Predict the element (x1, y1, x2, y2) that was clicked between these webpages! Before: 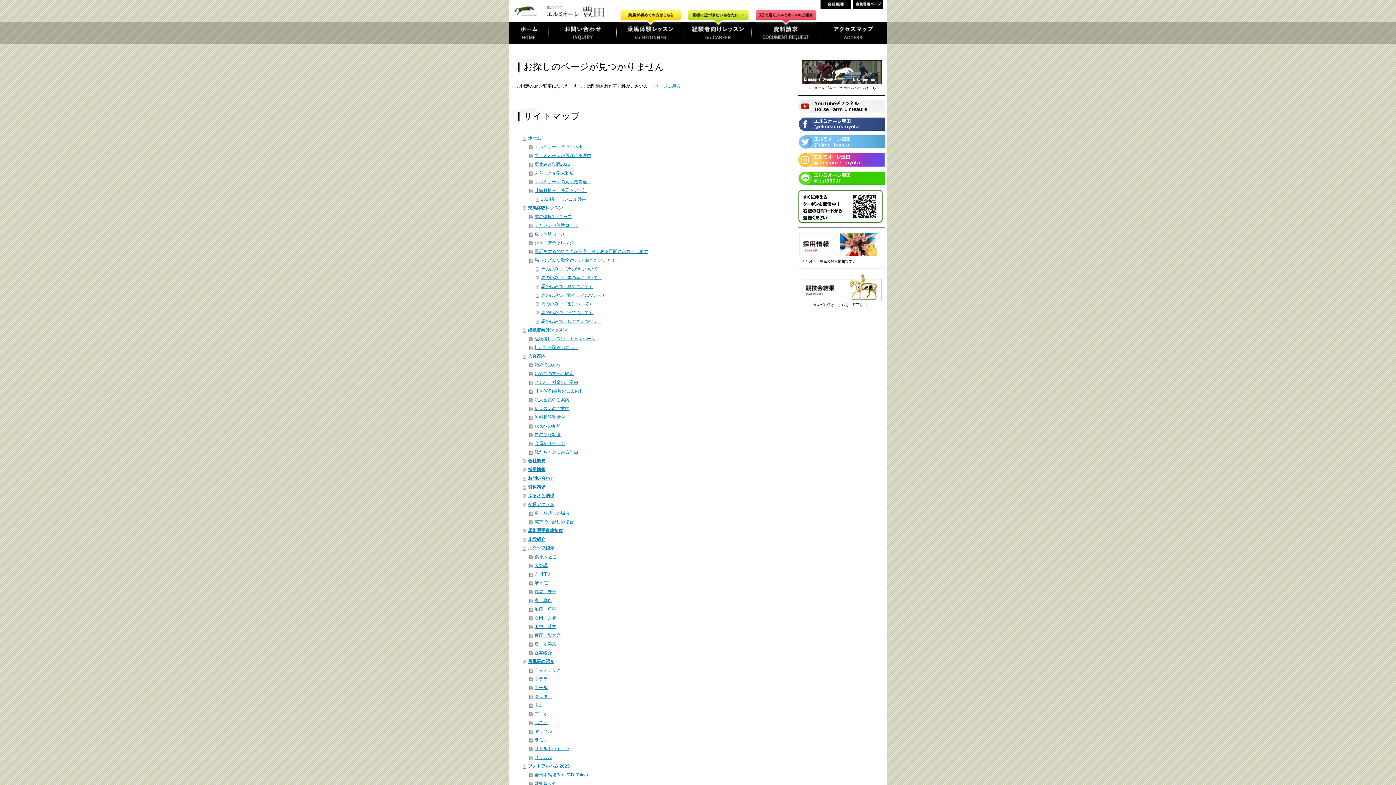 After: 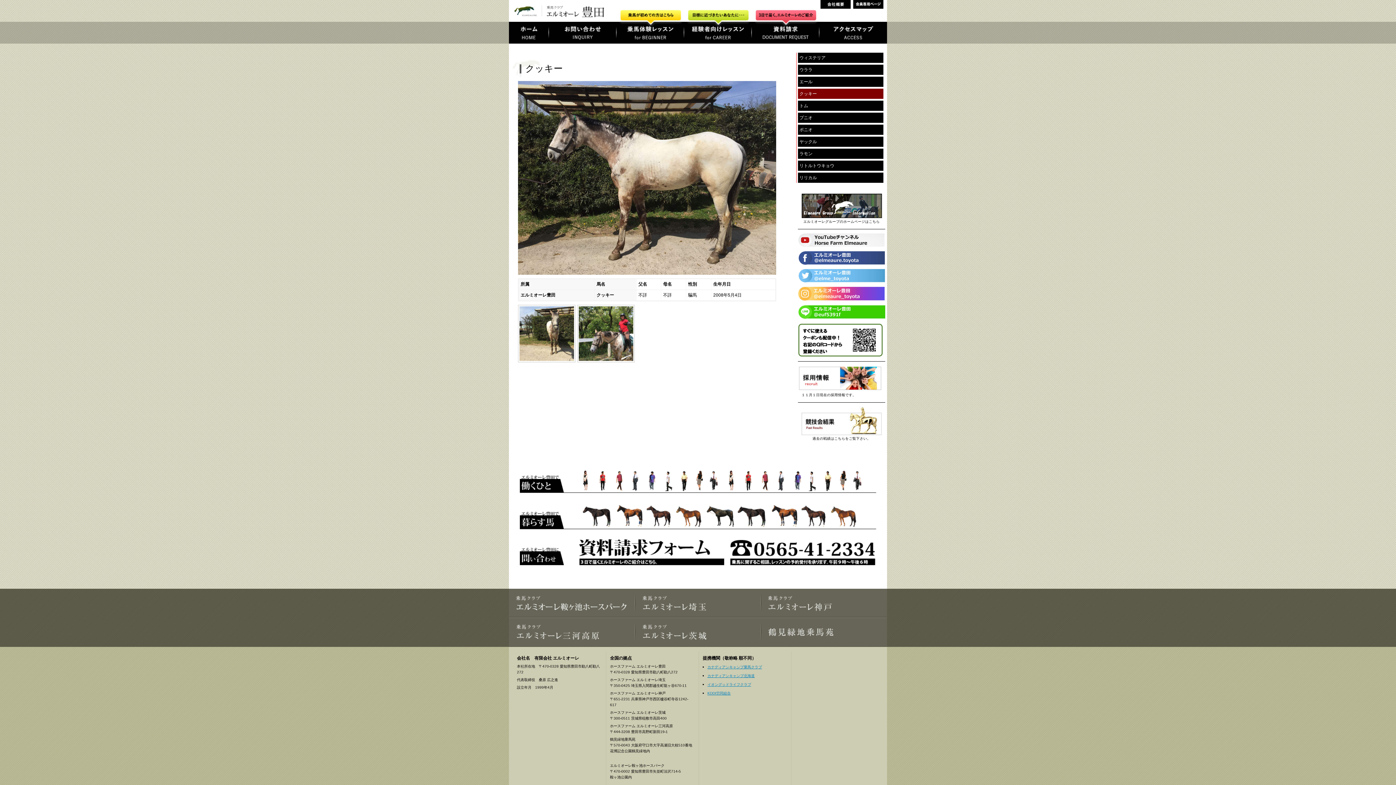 Action: label: クッキー bbox: (529, 692, 778, 701)